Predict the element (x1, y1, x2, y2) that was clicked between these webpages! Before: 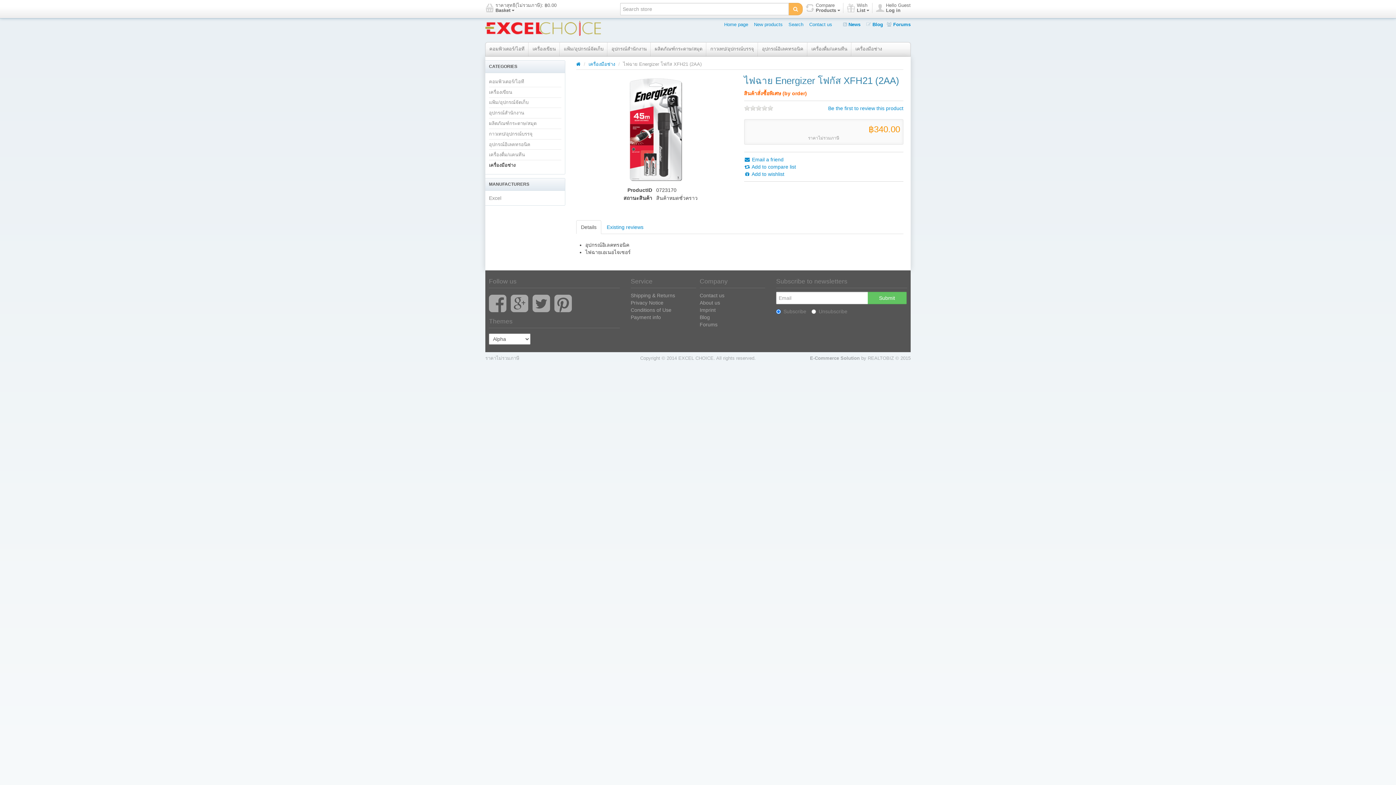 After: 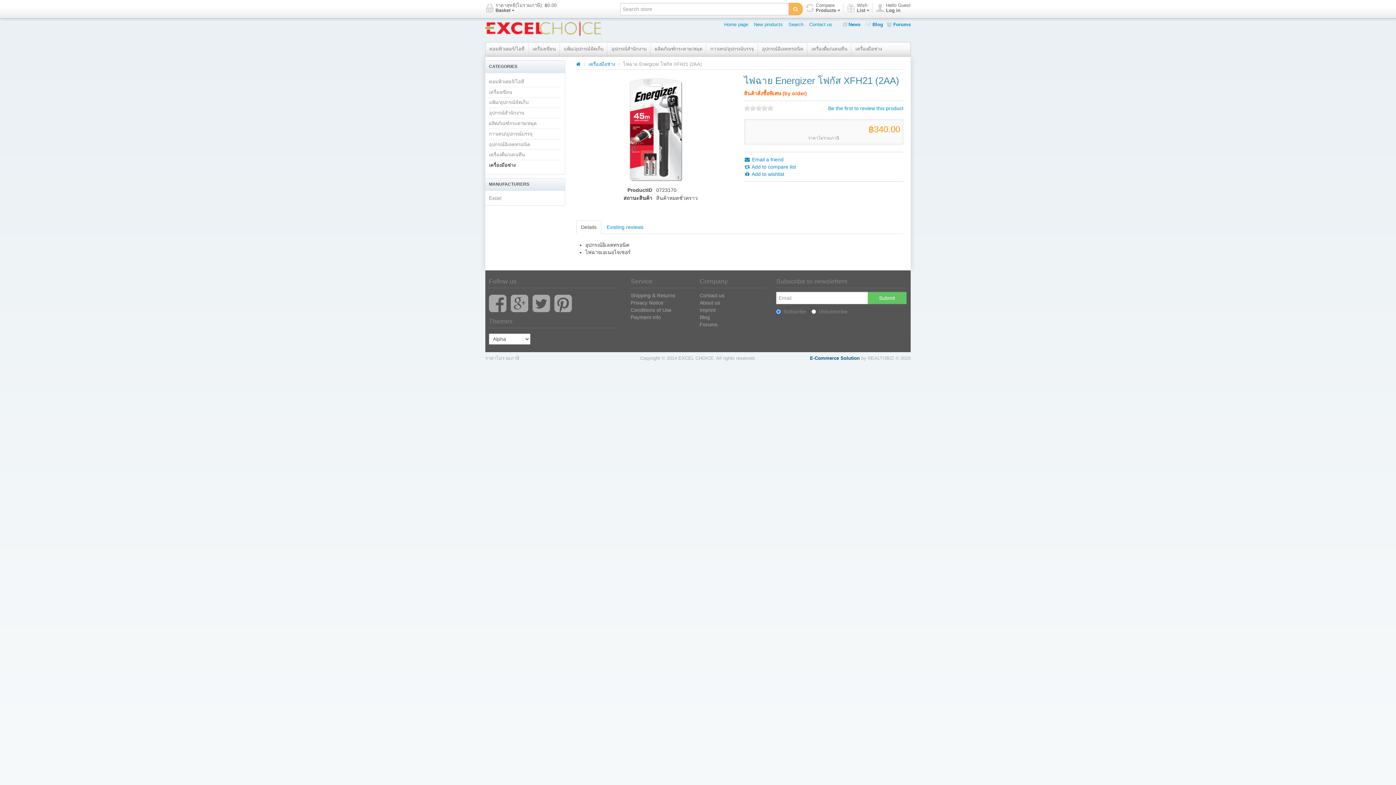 Action: label: E-Commerce Solution bbox: (810, 355, 860, 361)